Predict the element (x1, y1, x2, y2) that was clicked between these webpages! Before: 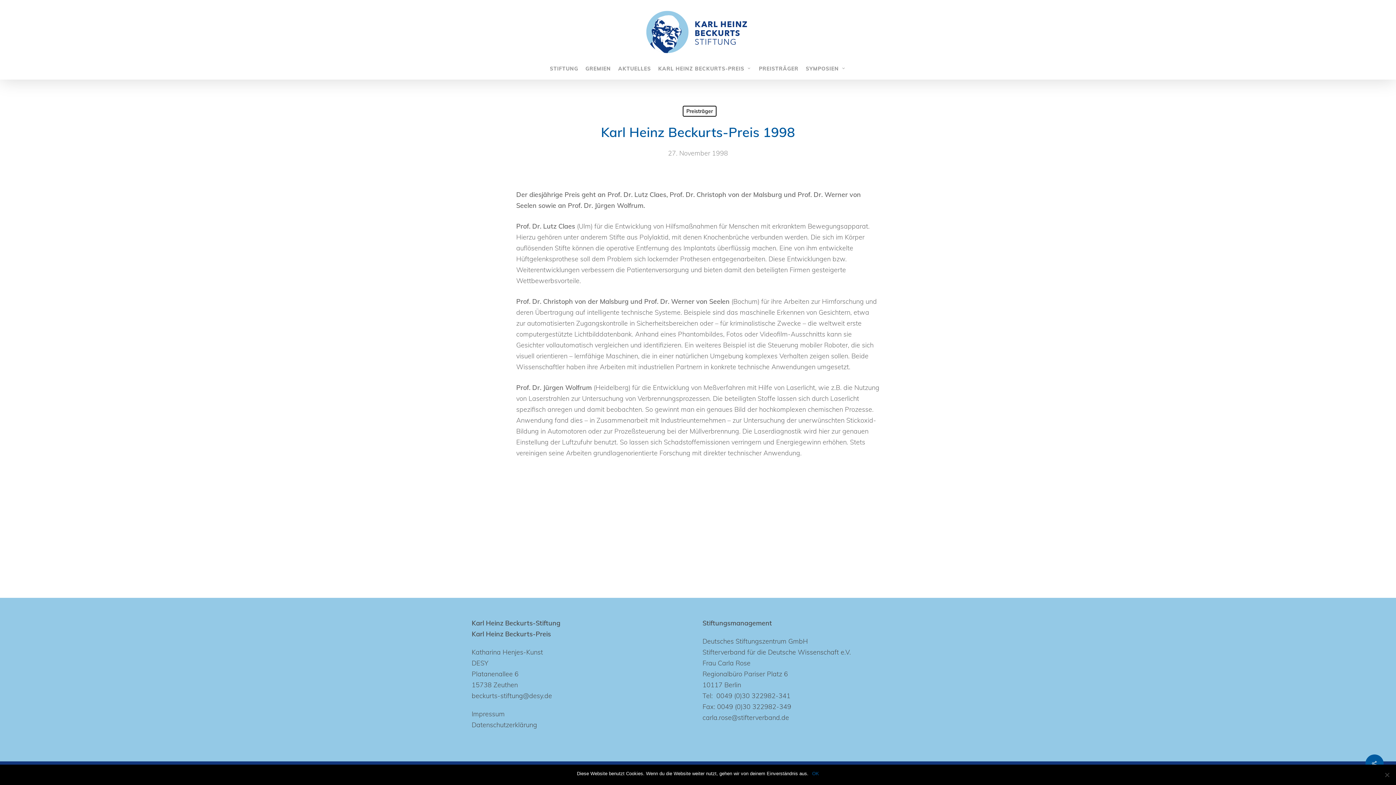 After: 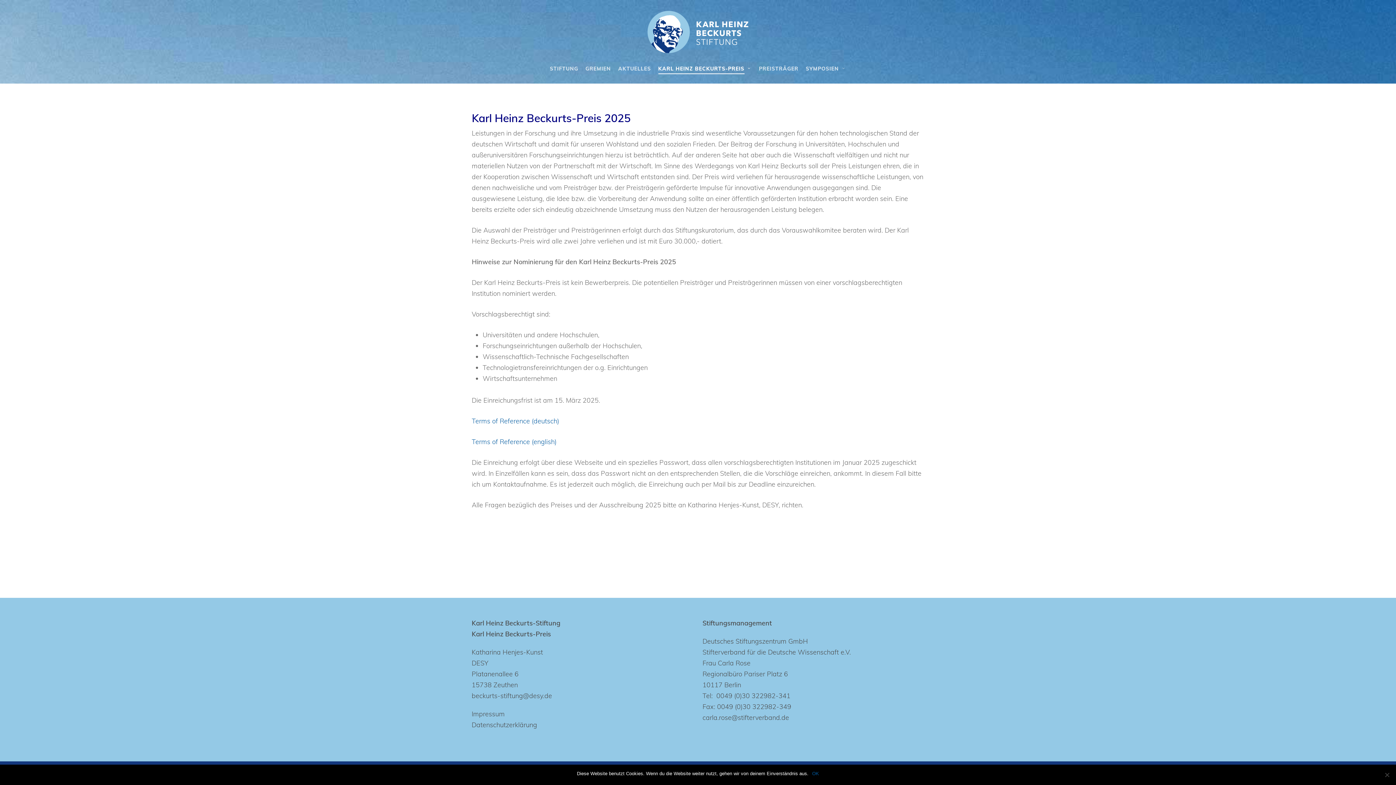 Action: bbox: (658, 65, 751, 72) label: KARL HEINZ BECKURTS-PREIS